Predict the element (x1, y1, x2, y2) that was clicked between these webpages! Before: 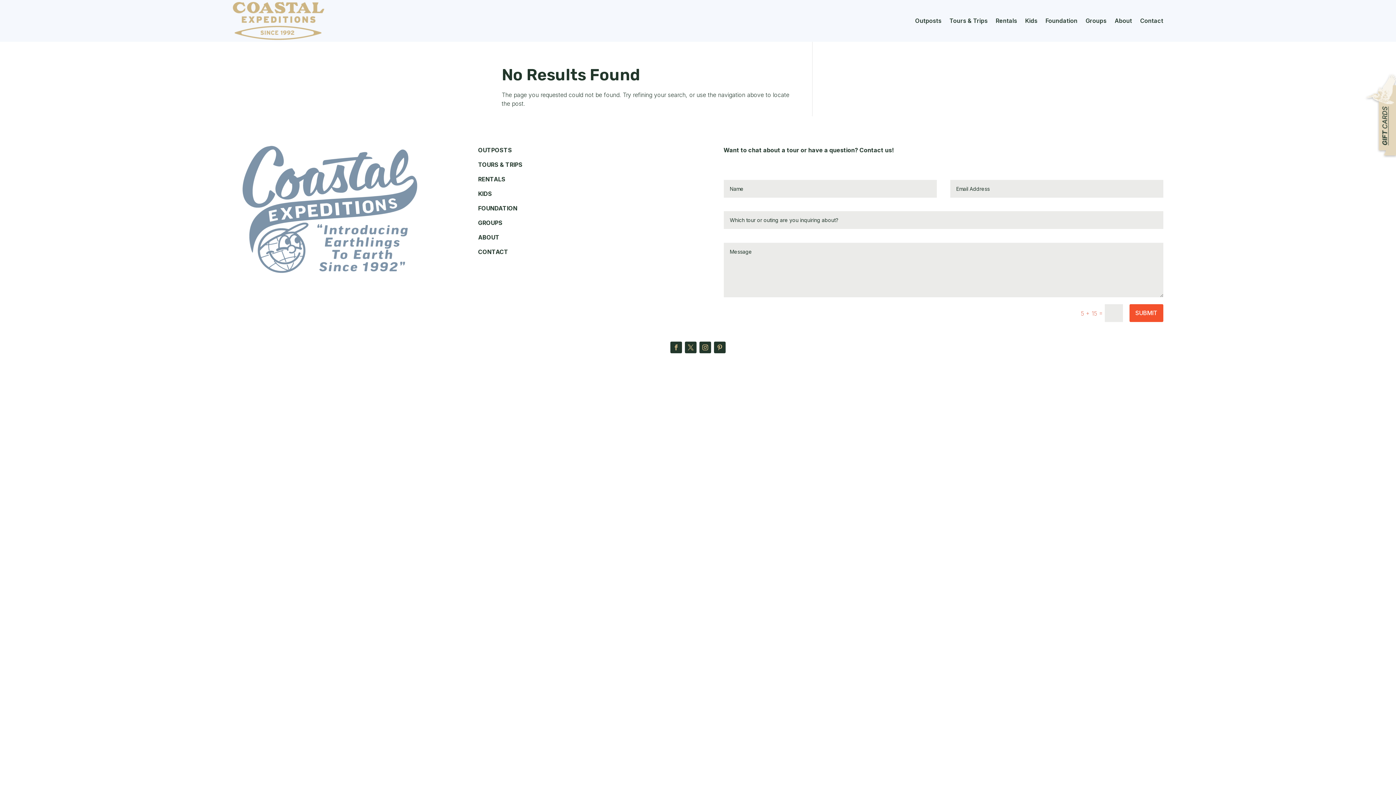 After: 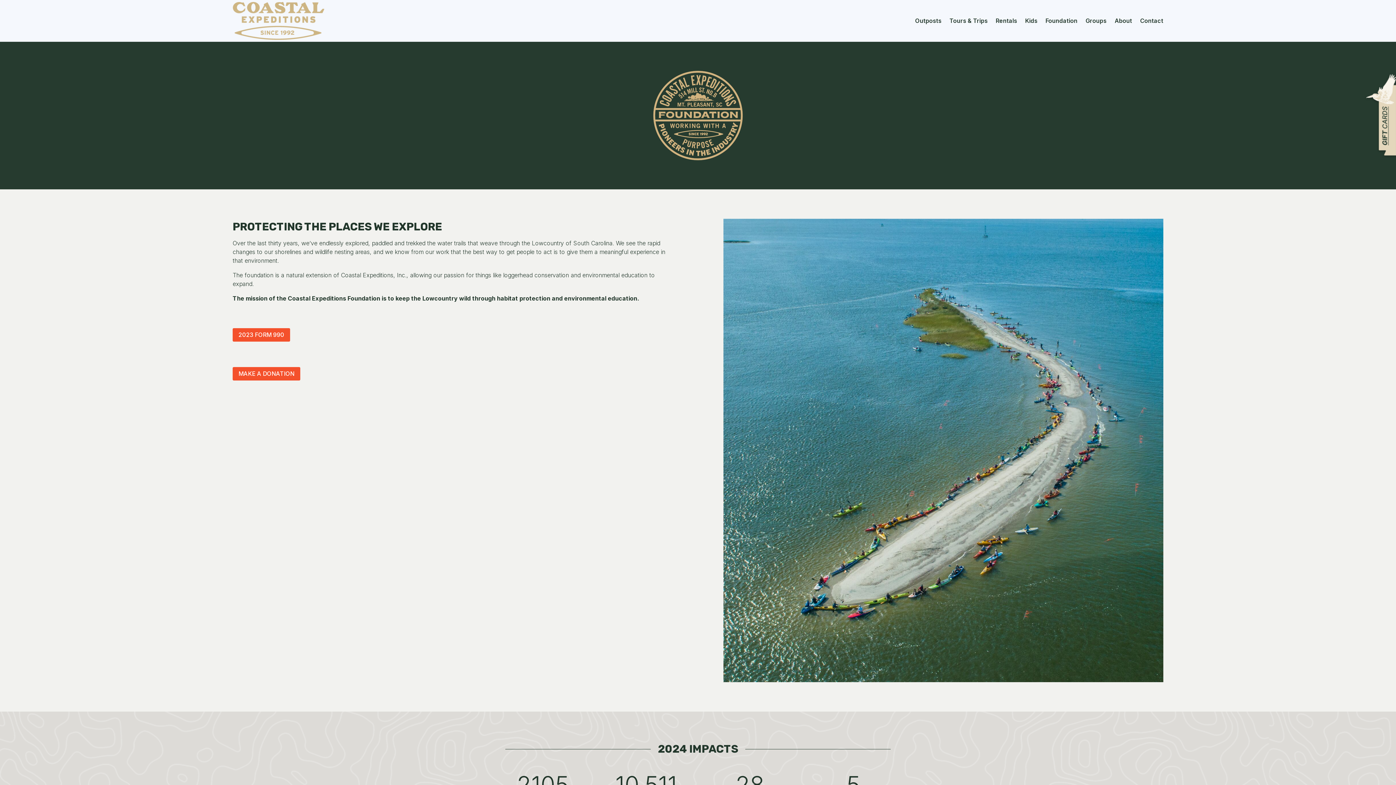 Action: bbox: (478, 204, 517, 211) label: FOUNDATION